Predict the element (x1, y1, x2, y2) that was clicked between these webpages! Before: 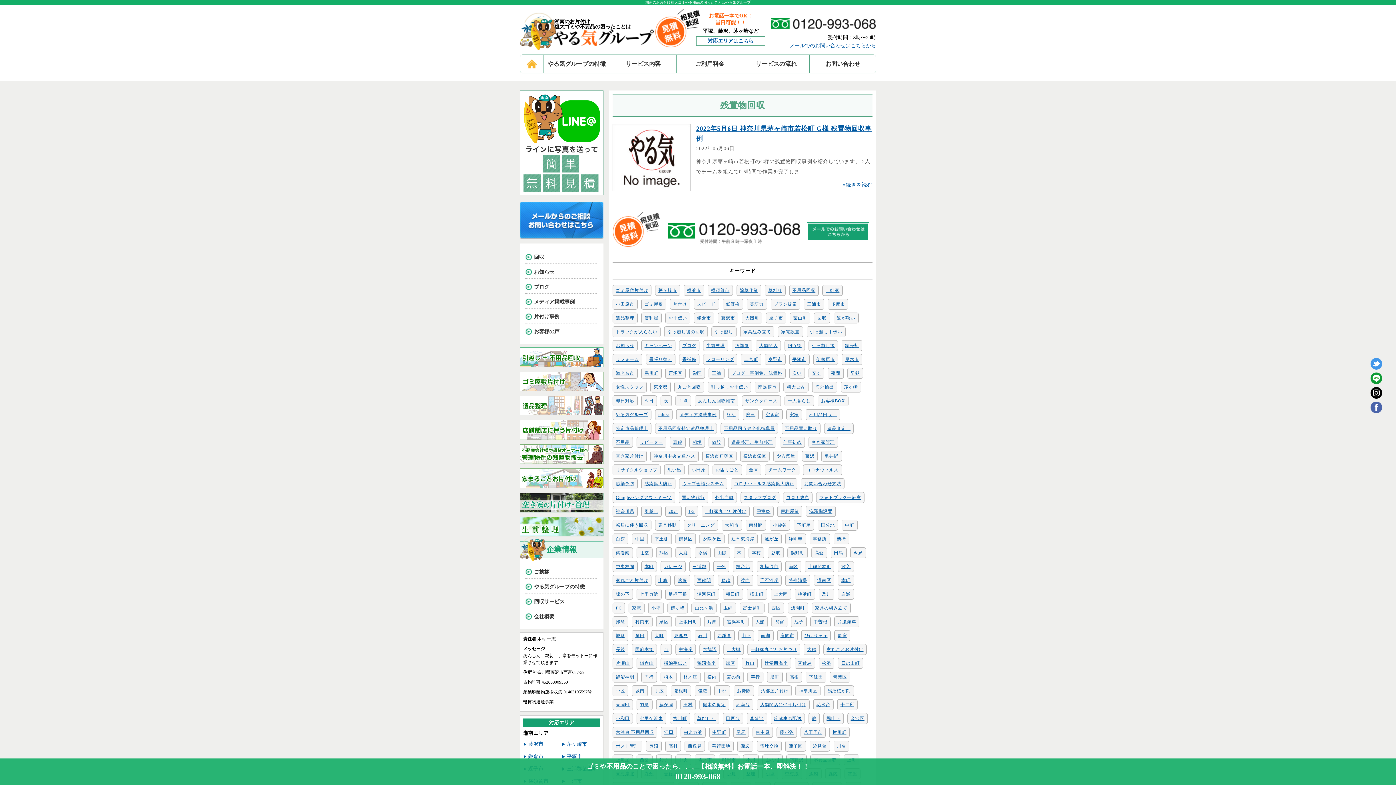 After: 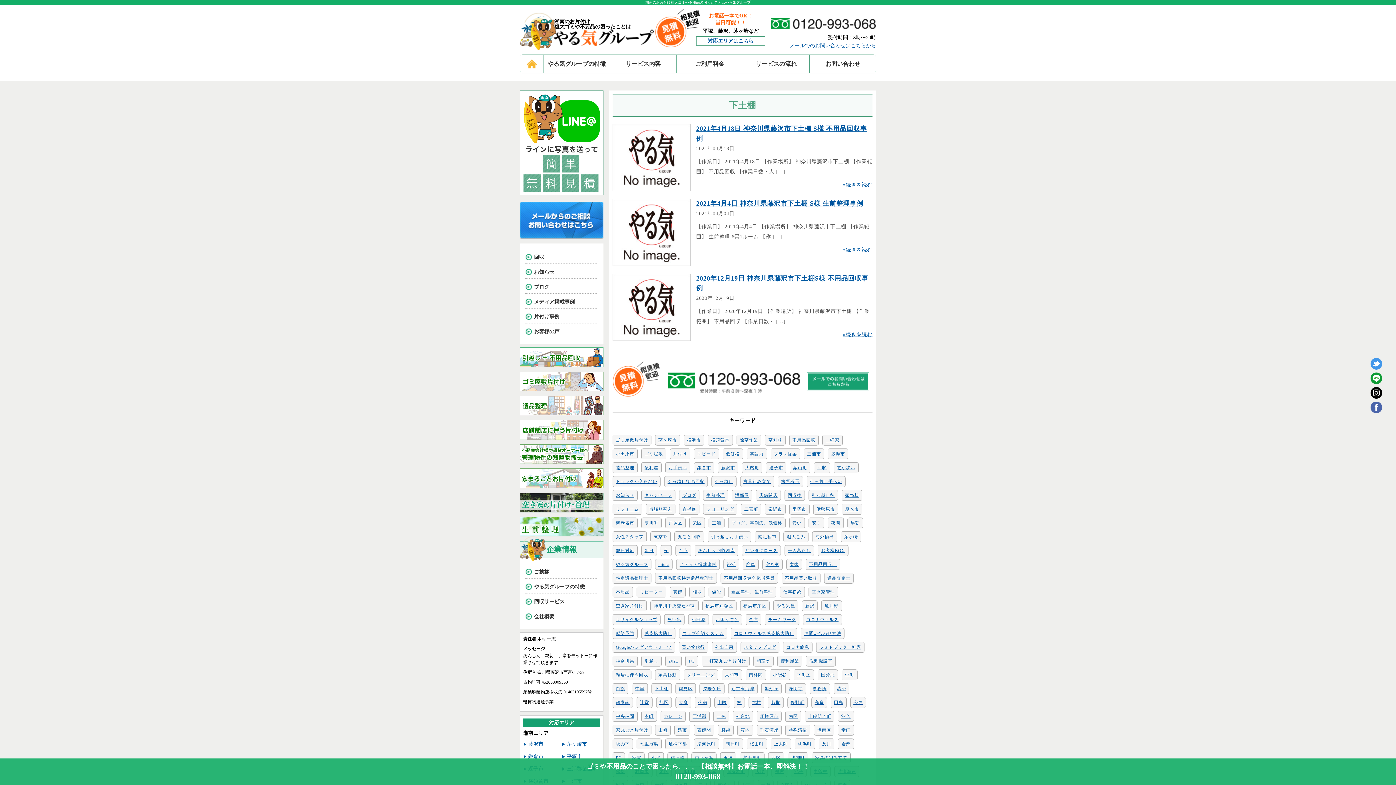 Action: label: 下土棚 bbox: (651, 533, 671, 544)